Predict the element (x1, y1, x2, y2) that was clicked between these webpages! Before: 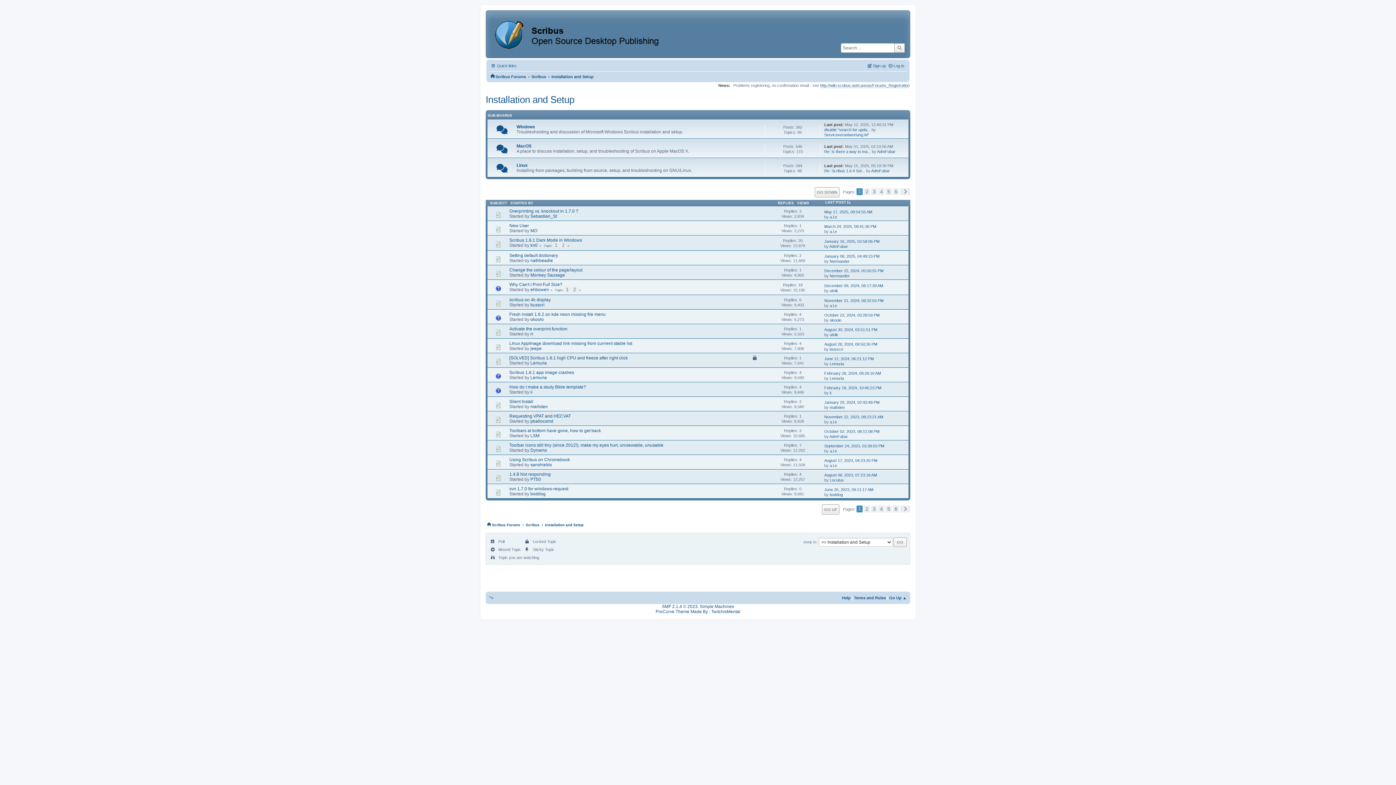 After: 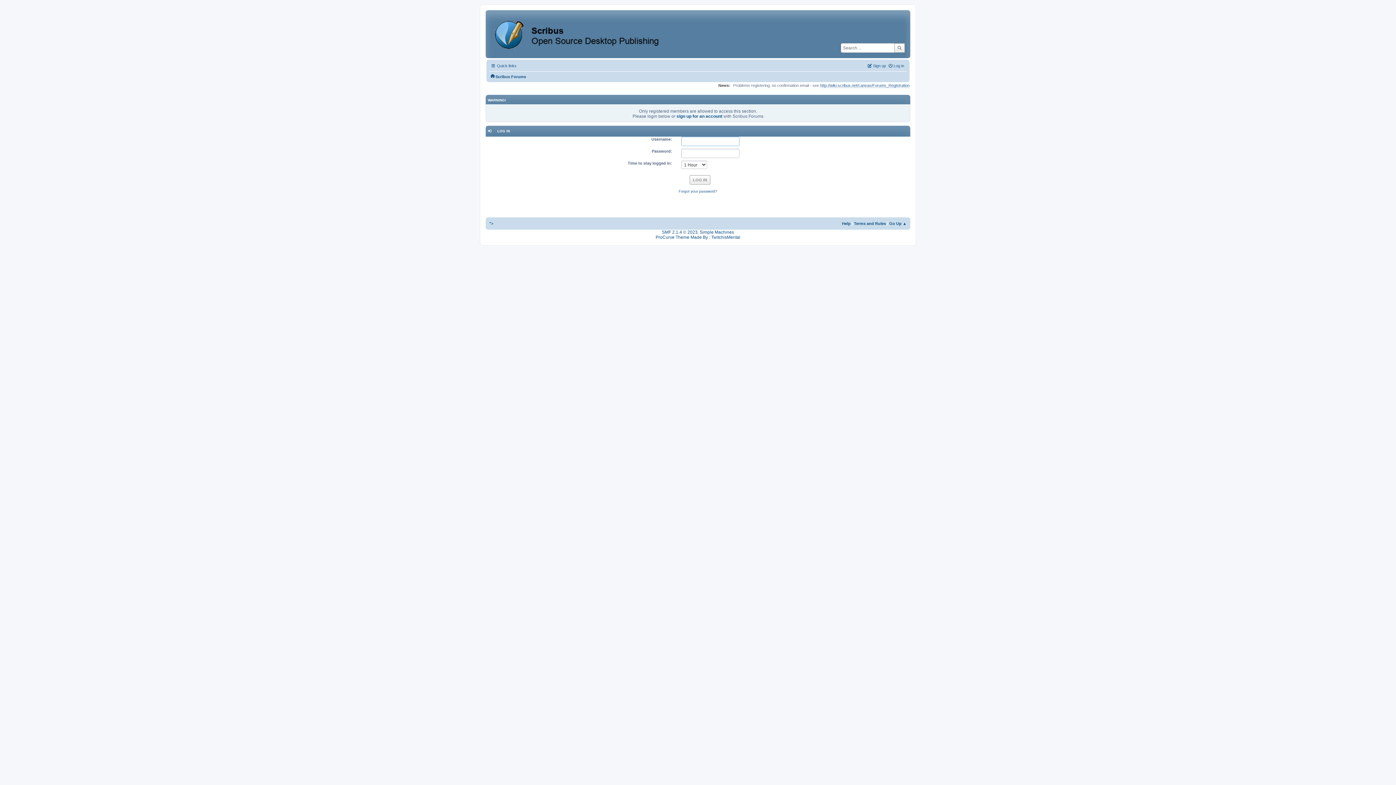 Action: bbox: (530, 418, 553, 424) label: pballocsmd